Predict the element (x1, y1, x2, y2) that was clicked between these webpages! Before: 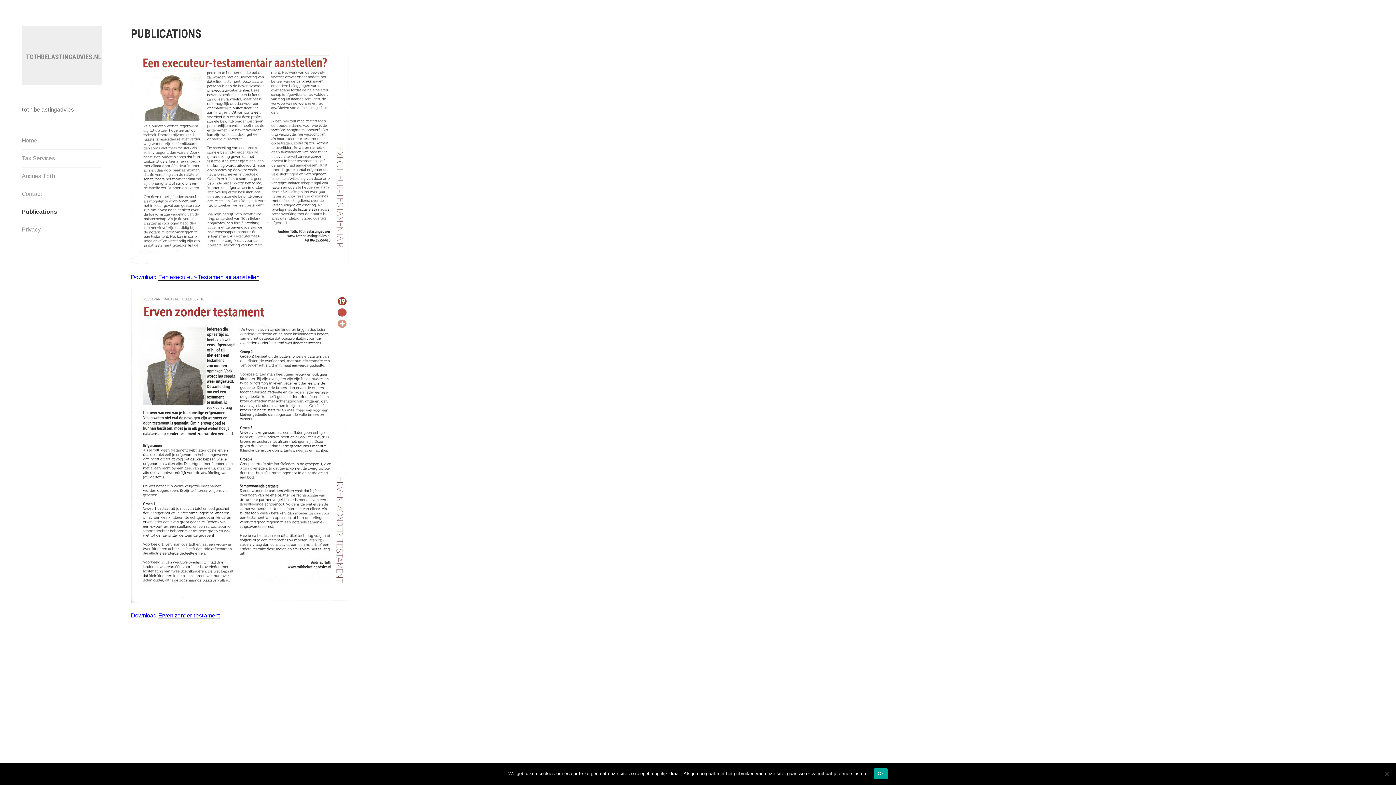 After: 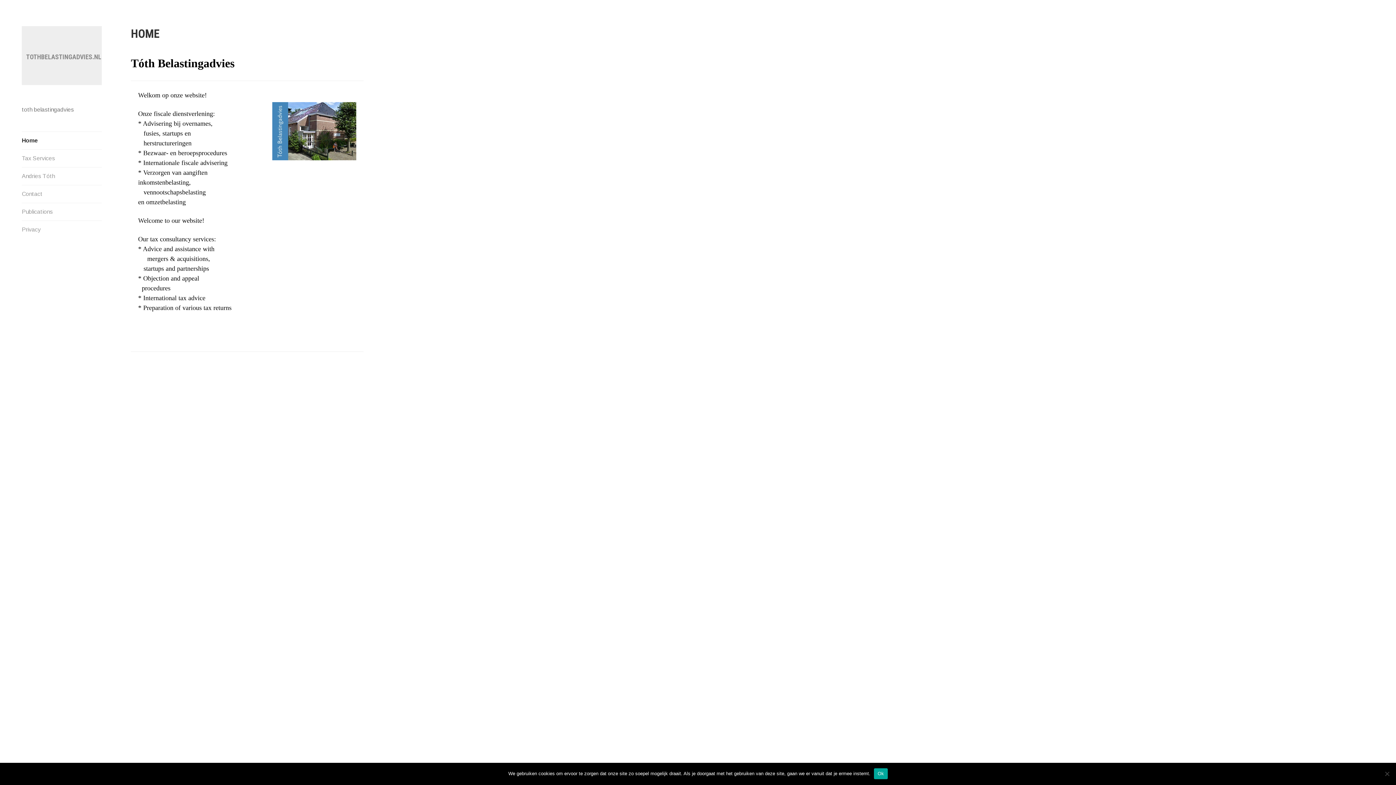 Action: label: TOTHBELASTINGADVIES.NL bbox: (26, 53, 101, 60)